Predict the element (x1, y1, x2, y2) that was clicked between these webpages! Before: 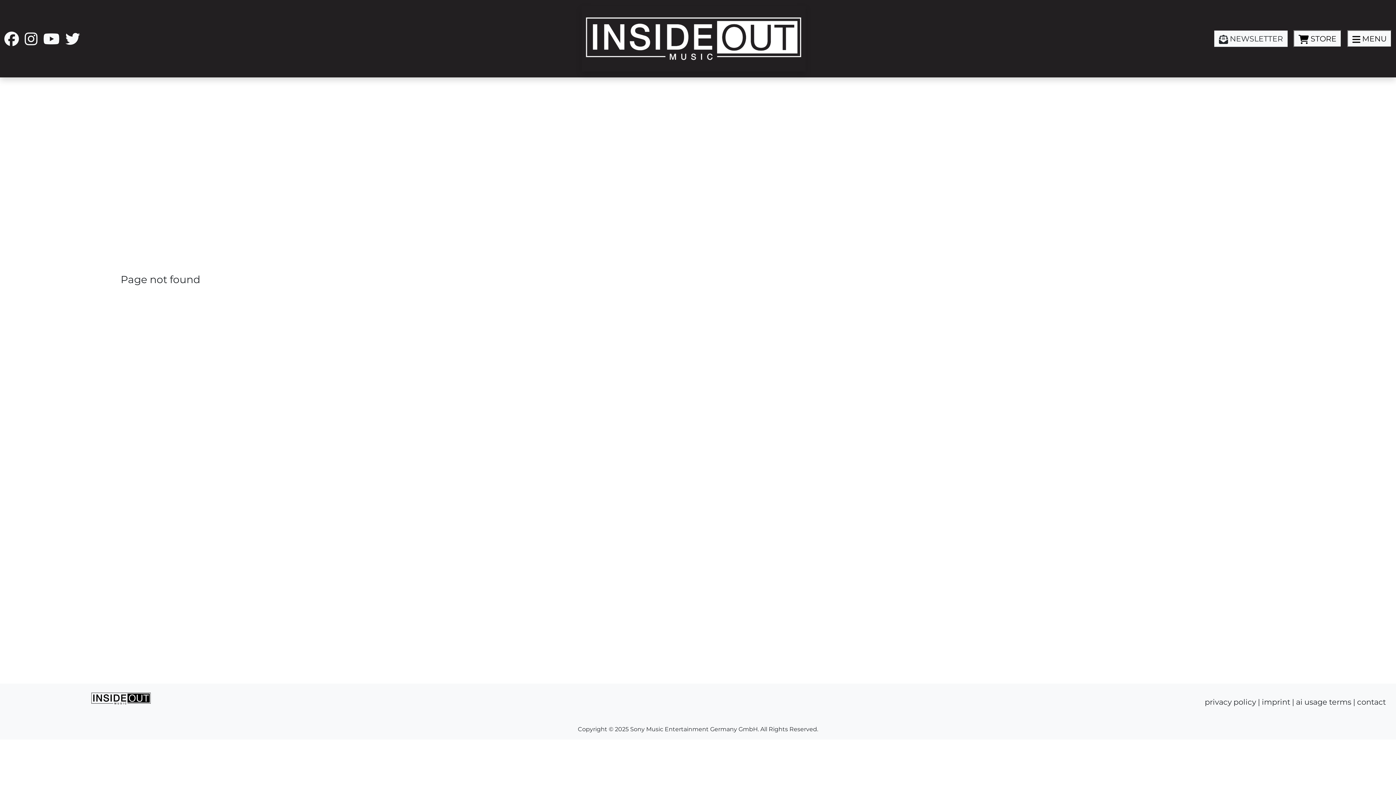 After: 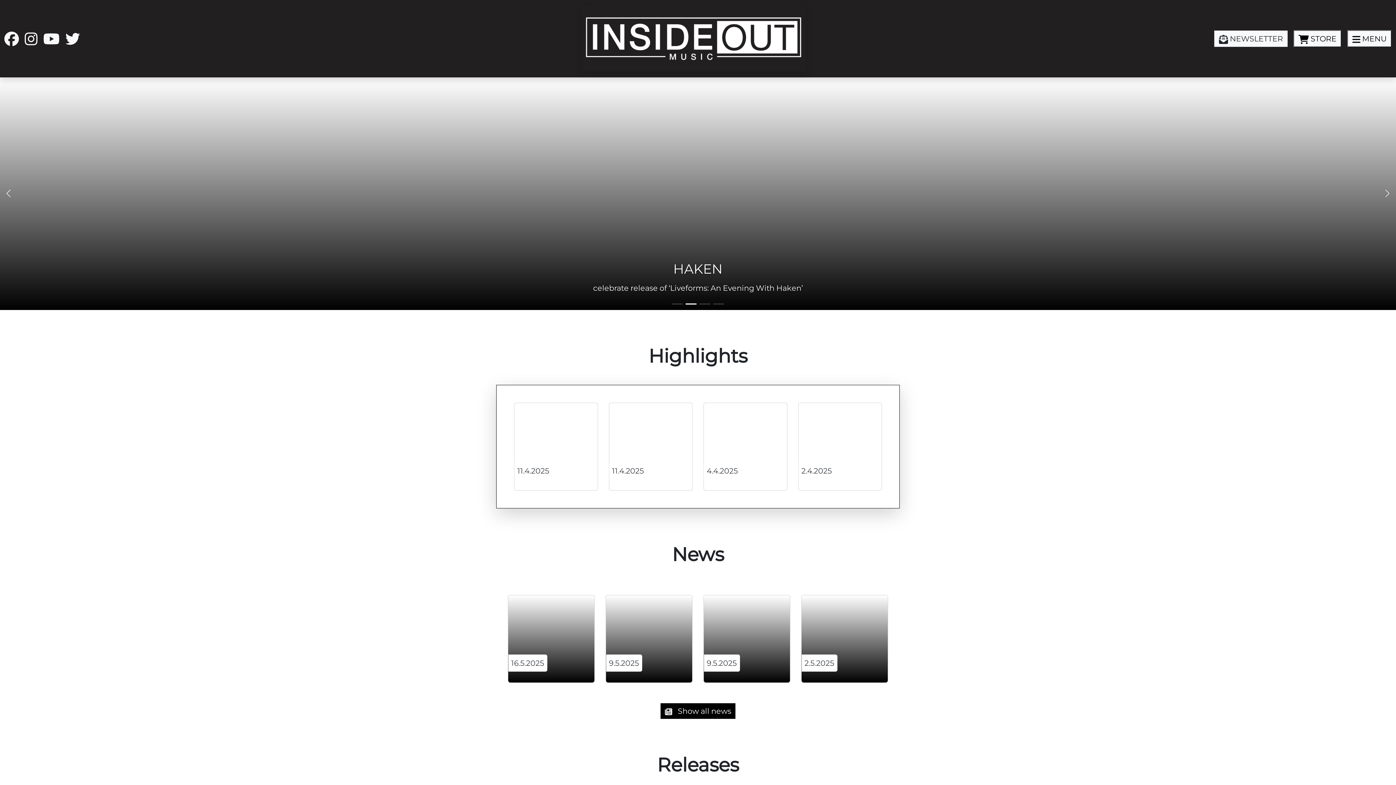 Action: bbox: (581, 5, 805, 71)